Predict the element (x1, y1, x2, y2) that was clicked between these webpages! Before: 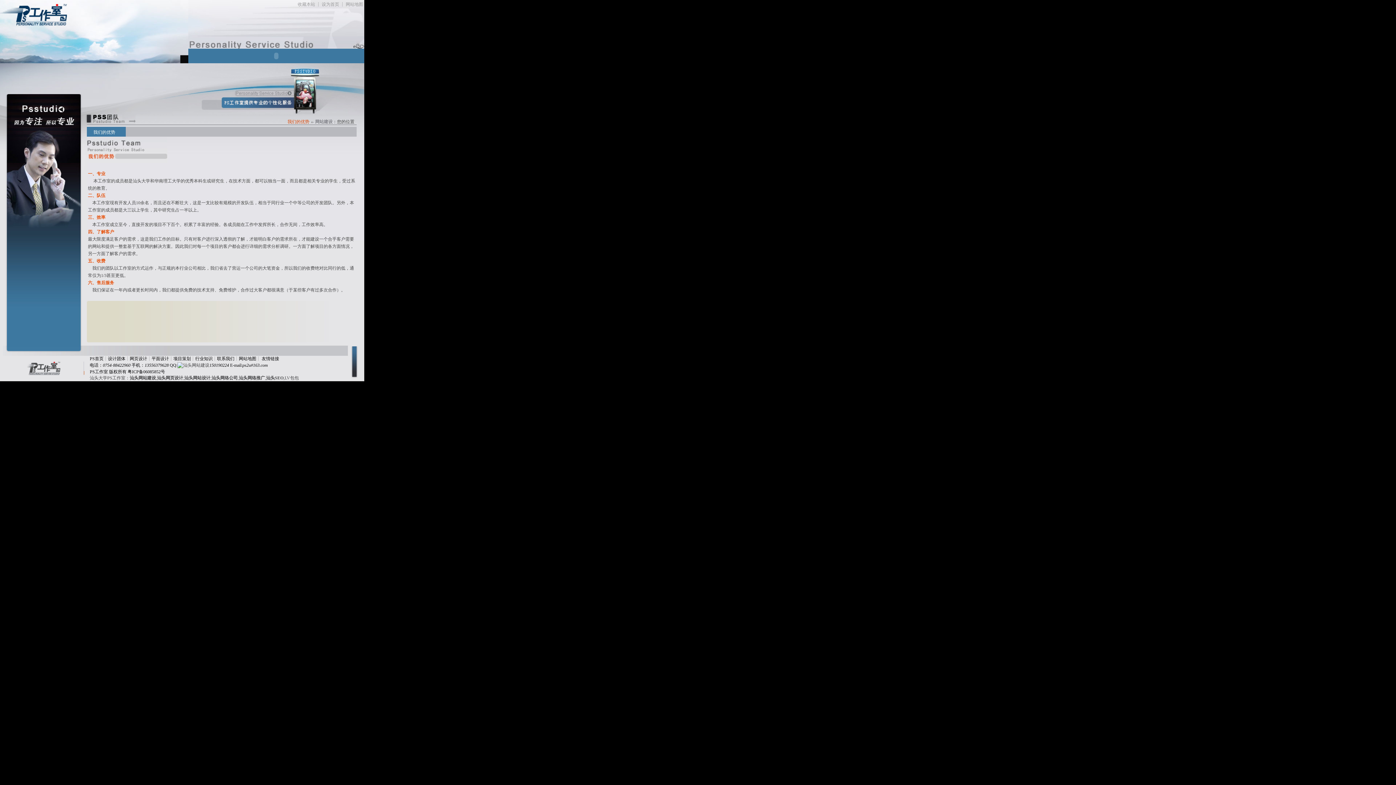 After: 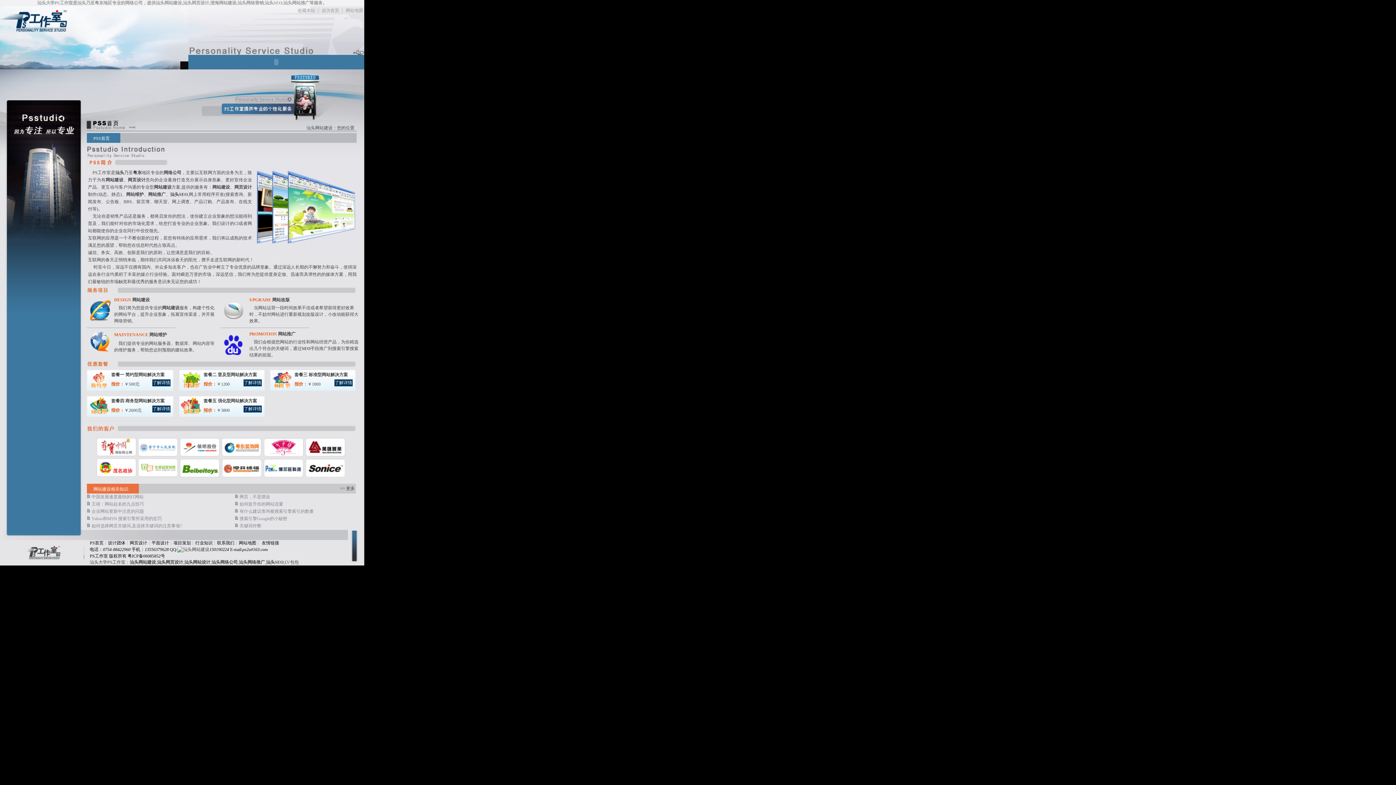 Action: label: 汕头网络公司 bbox: (211, 375, 237, 380)